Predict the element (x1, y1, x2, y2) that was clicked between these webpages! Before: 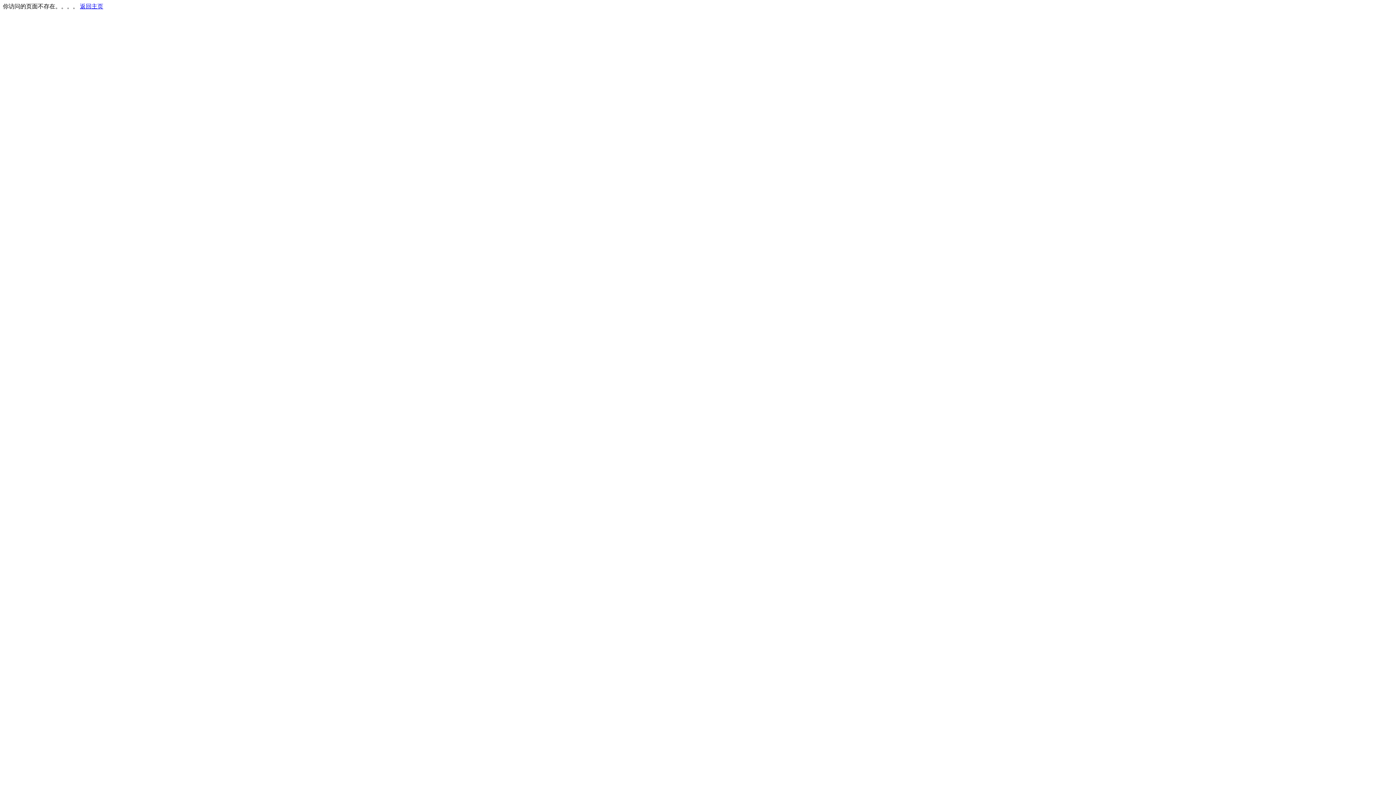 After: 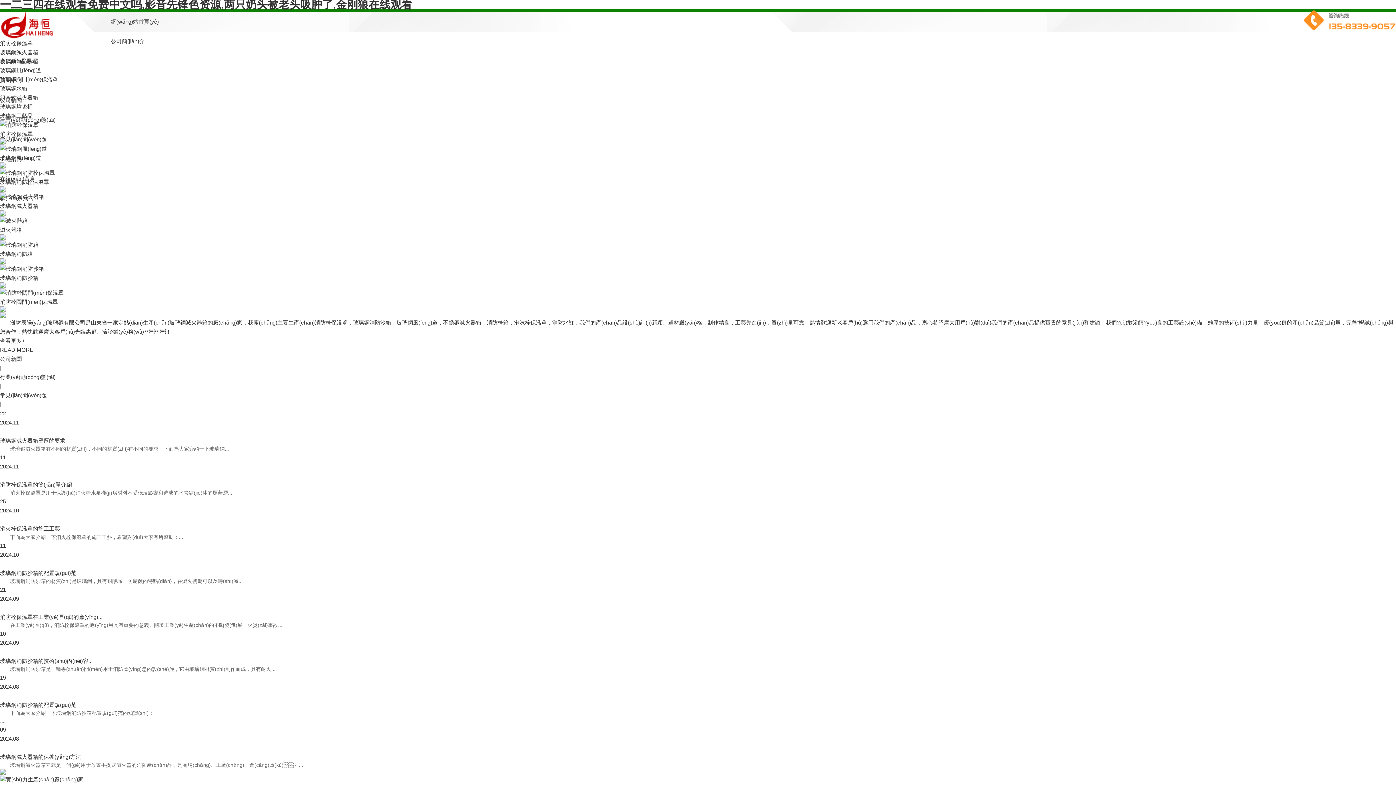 Action: bbox: (80, 3, 103, 9) label: 返回主页